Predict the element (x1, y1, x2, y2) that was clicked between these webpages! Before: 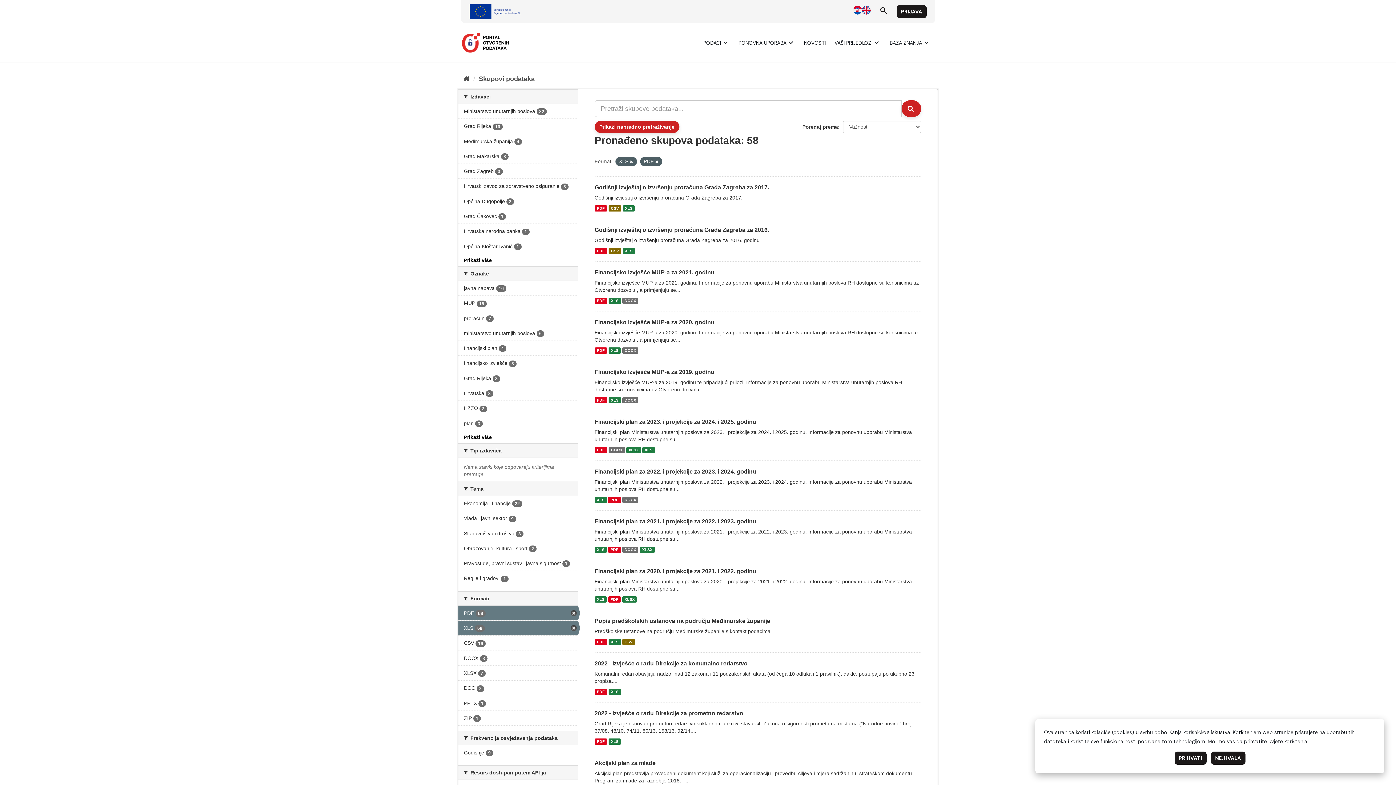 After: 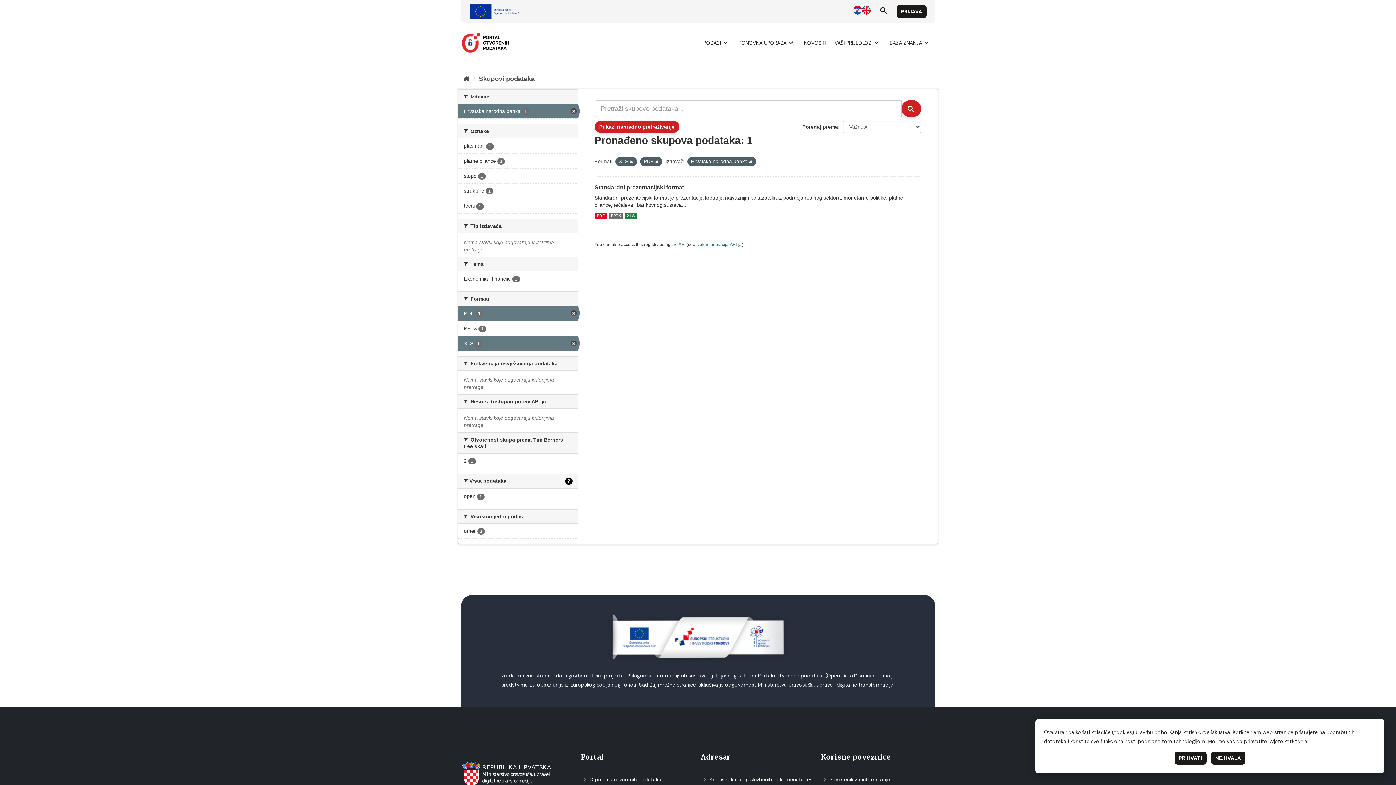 Action: label: Hrvatska narodna banka 1 bbox: (458, 224, 578, 238)